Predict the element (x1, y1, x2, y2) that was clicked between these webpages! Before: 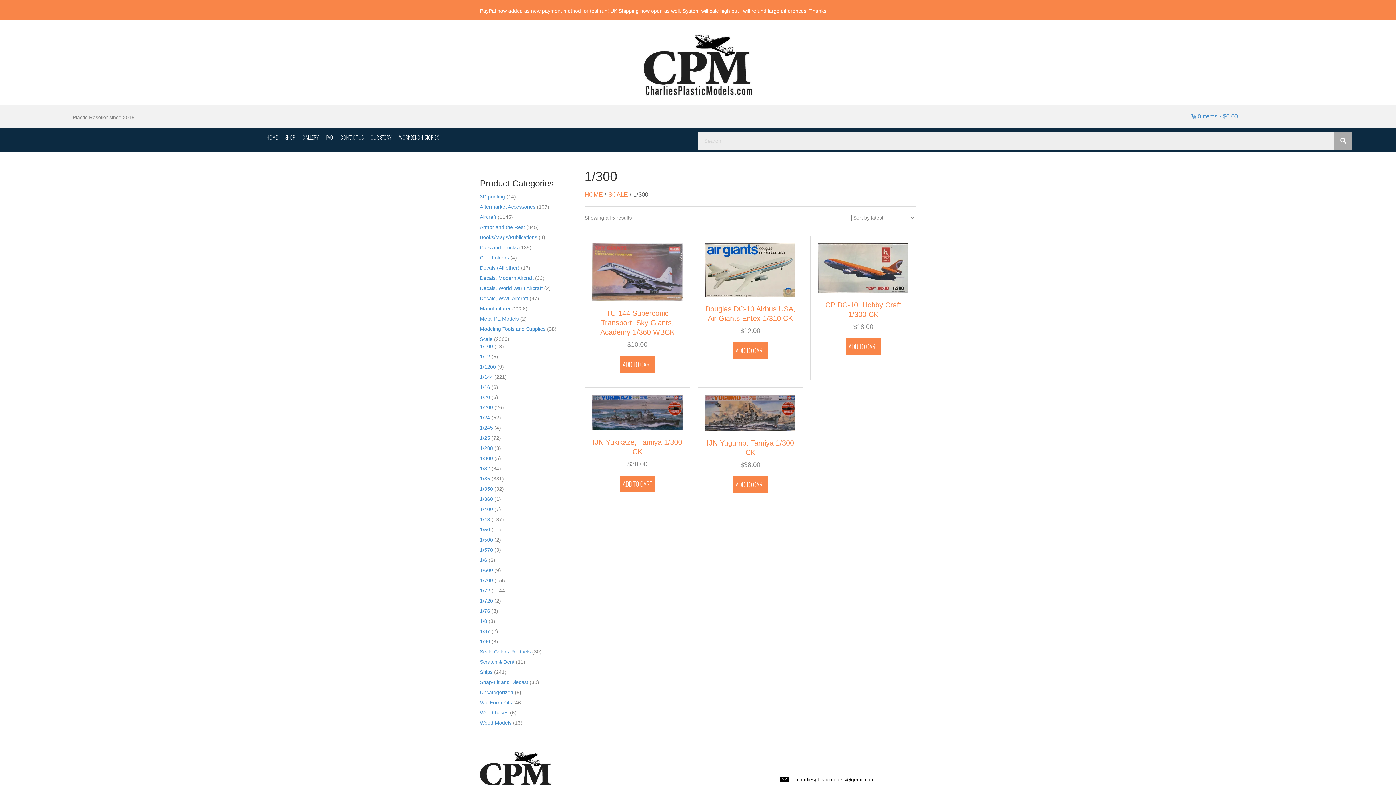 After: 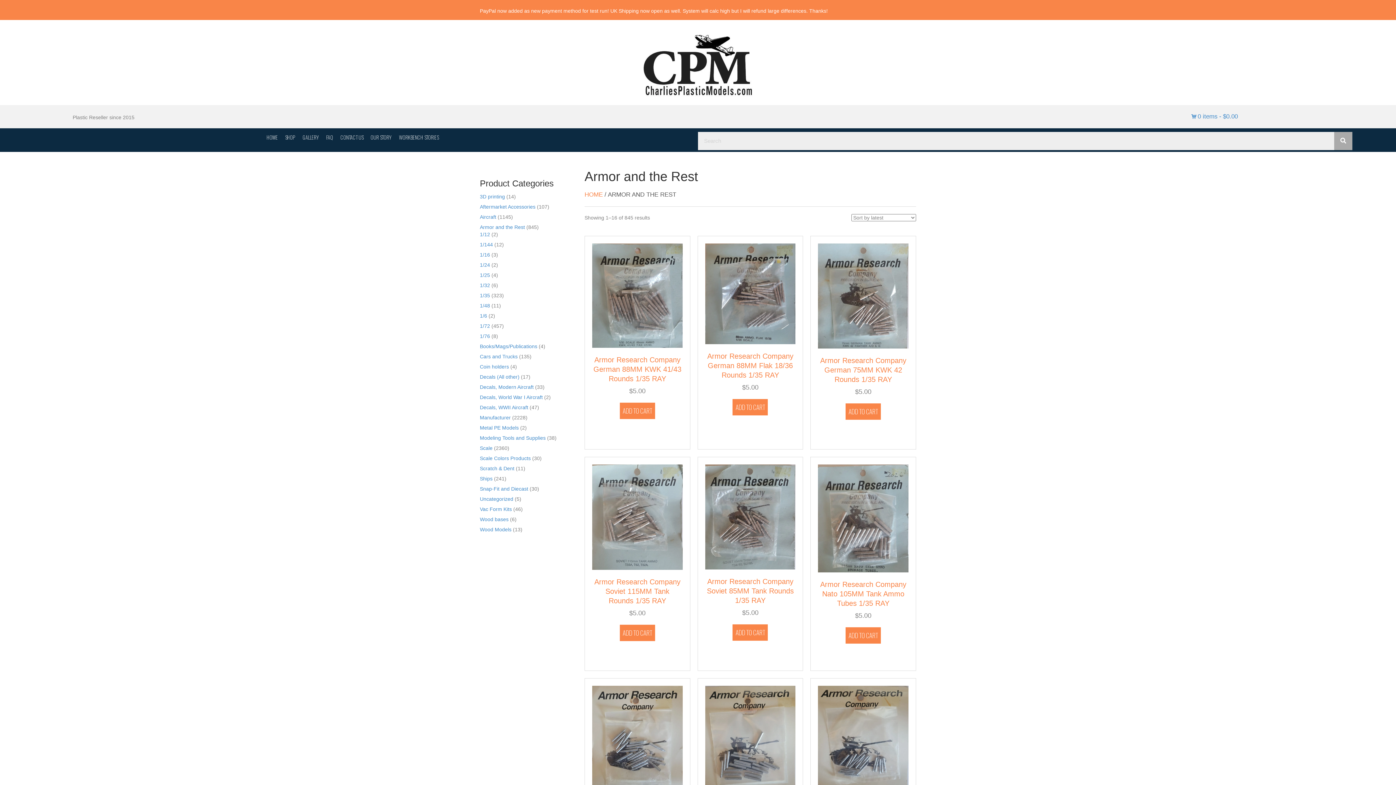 Action: bbox: (480, 224, 525, 230) label: Armor and the Rest